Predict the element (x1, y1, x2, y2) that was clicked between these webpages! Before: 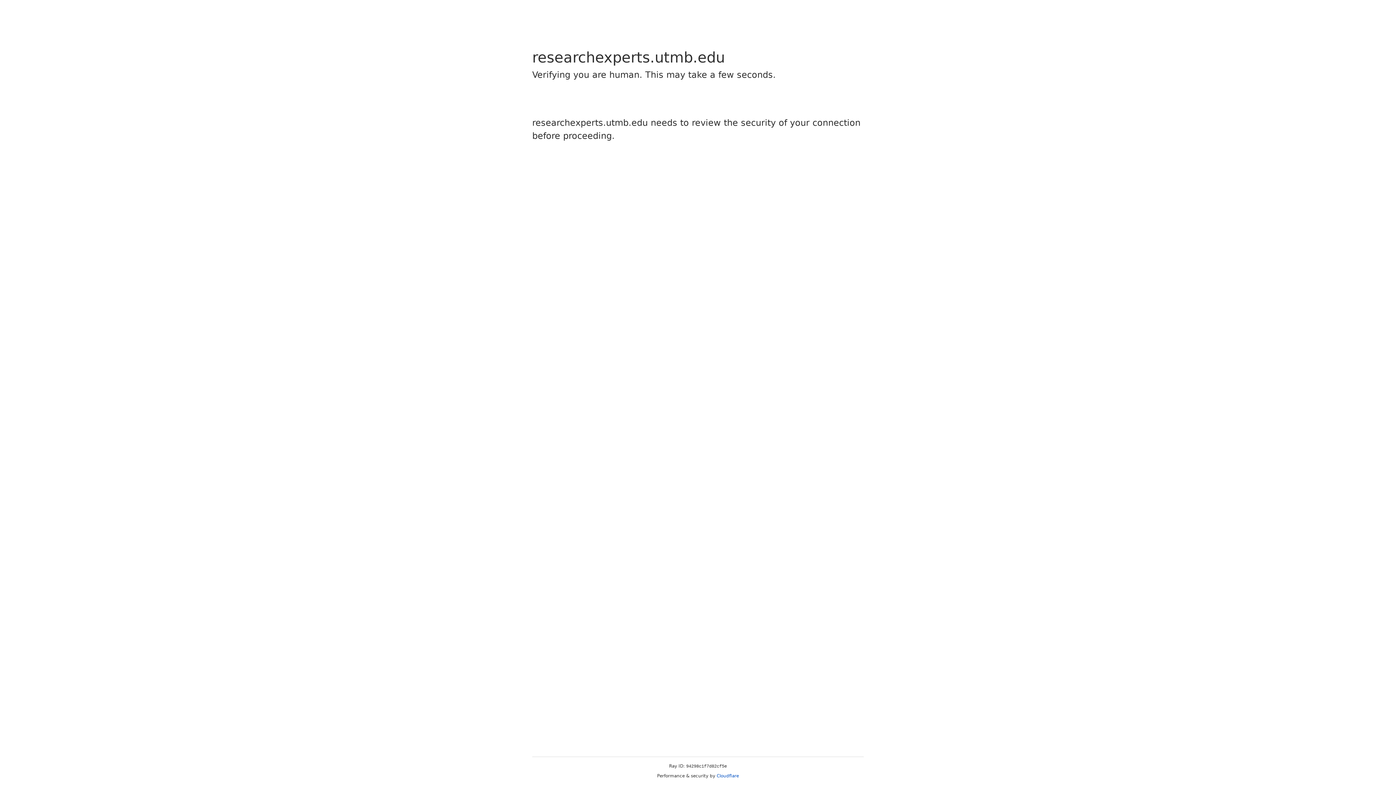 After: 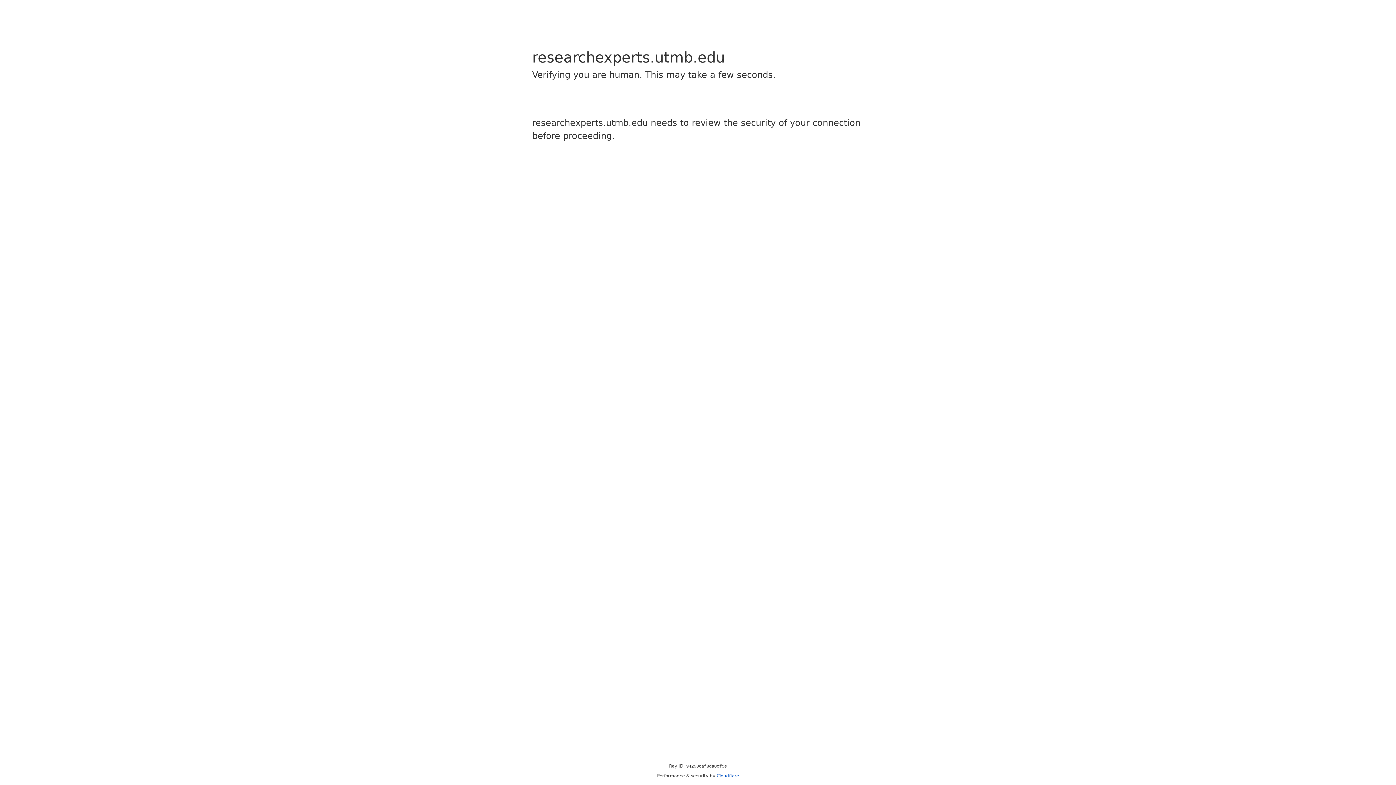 Action: label: Cloudflare bbox: (716, 773, 739, 778)